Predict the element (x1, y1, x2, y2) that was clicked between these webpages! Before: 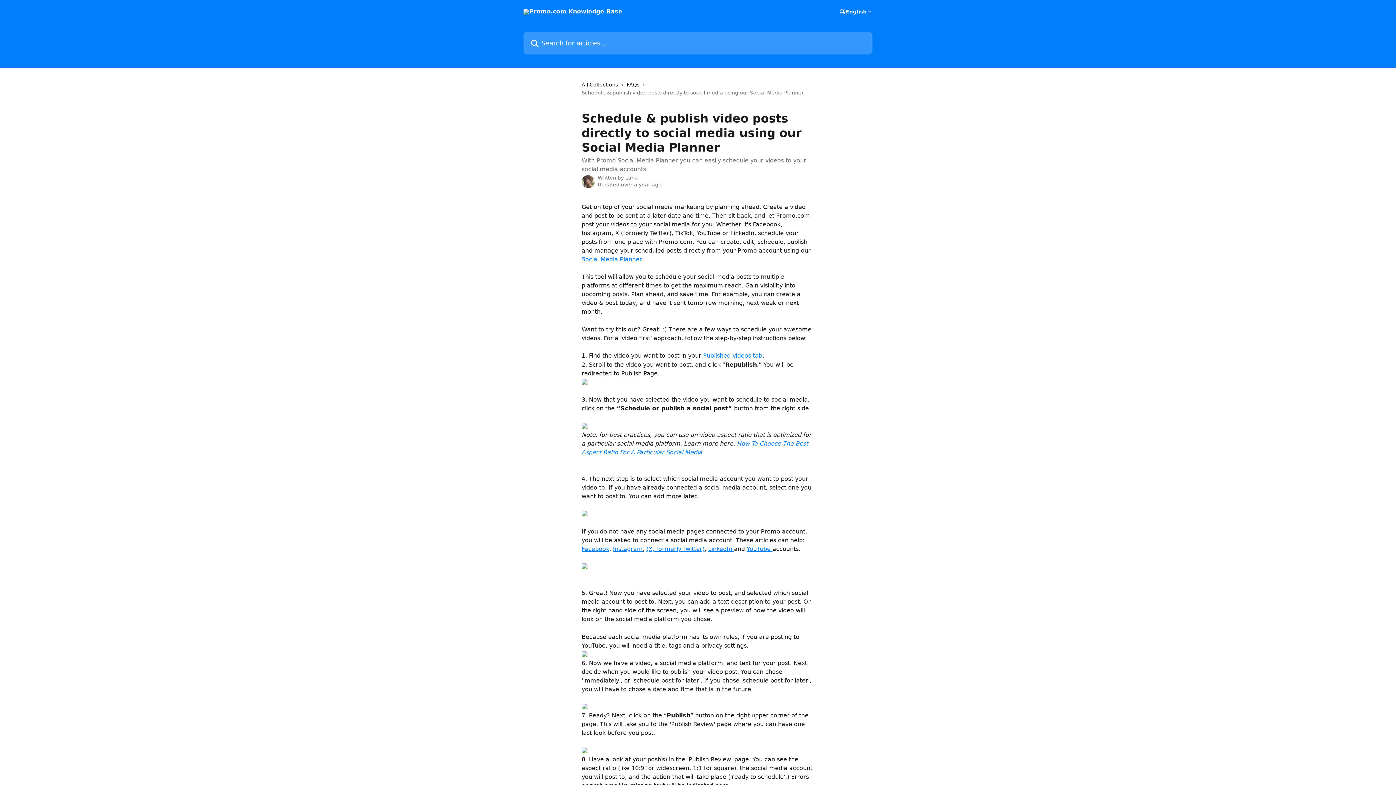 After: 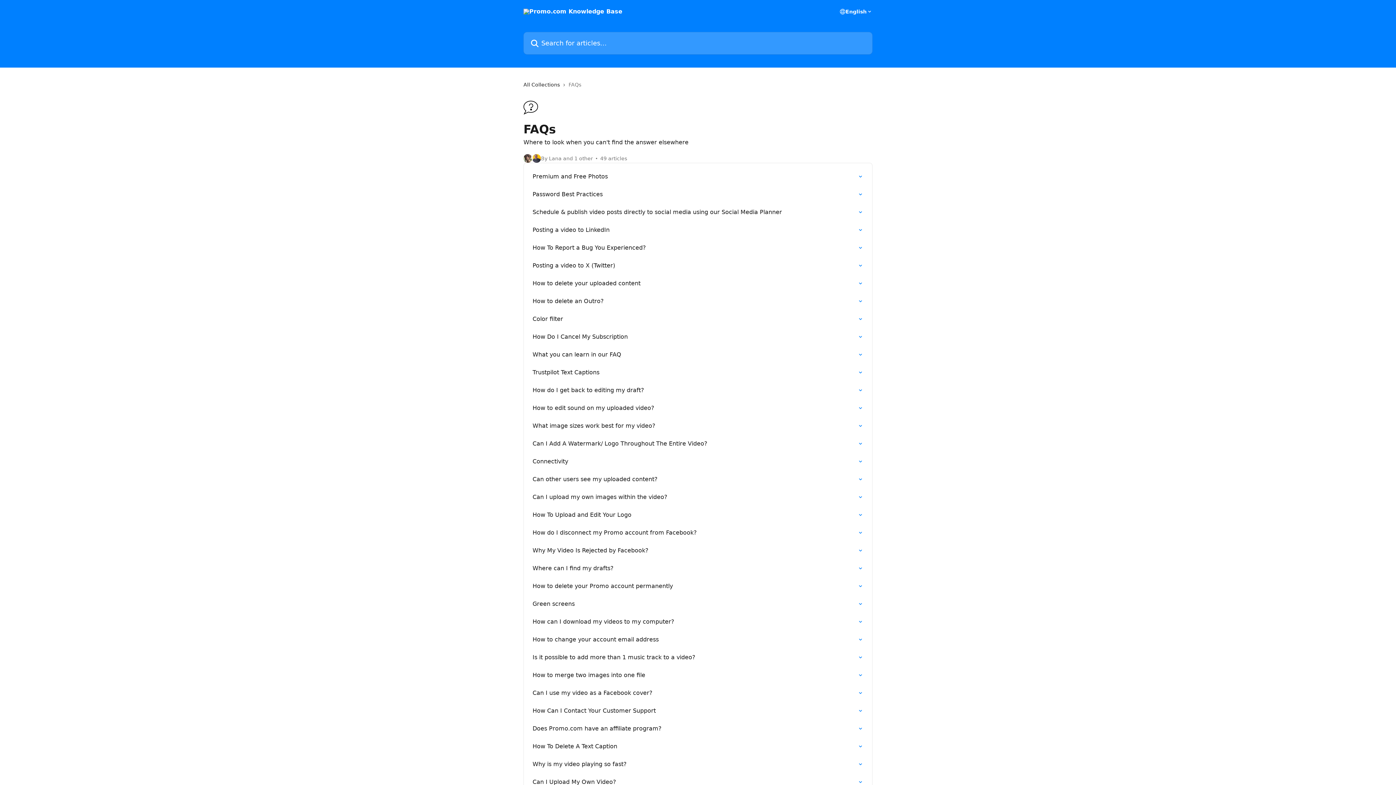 Action: bbox: (626, 80, 642, 88) label: FAQs